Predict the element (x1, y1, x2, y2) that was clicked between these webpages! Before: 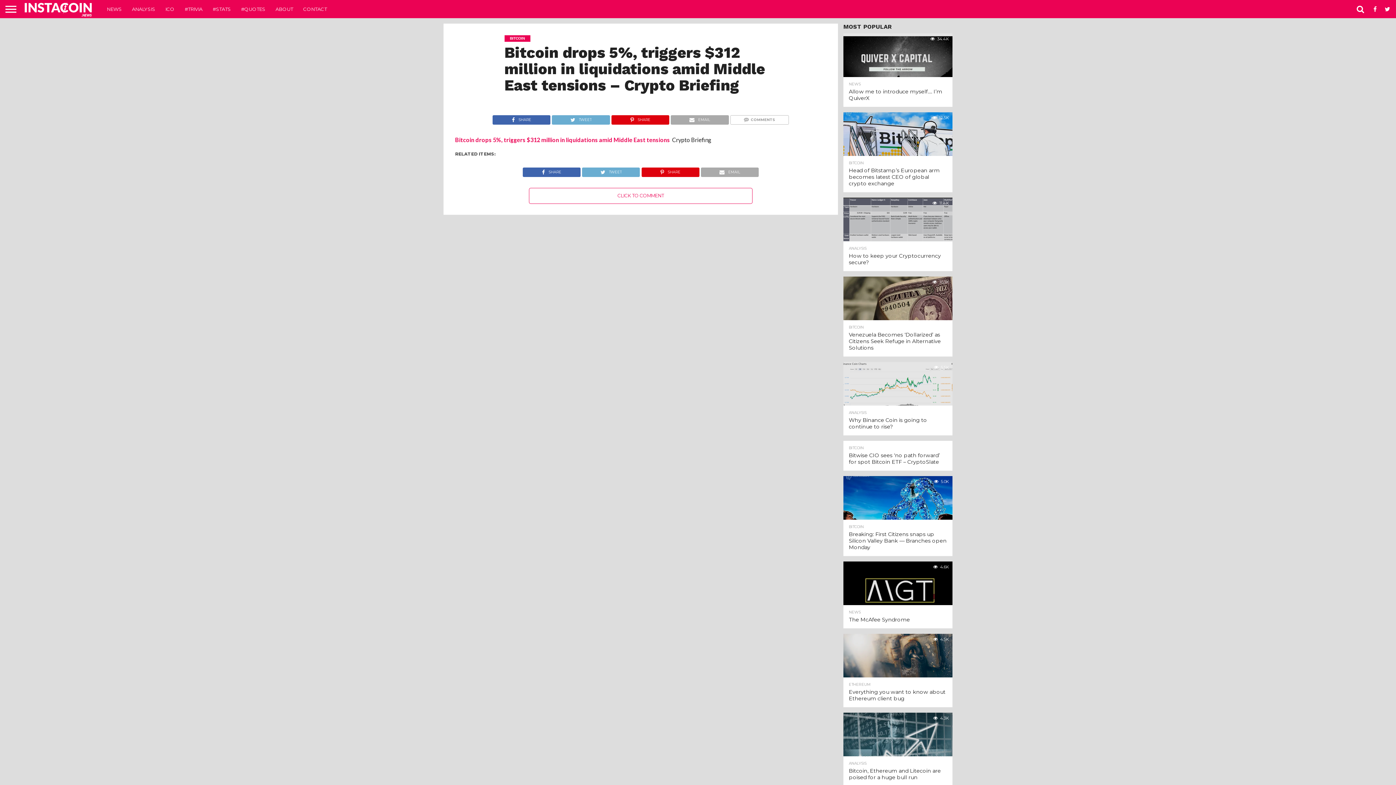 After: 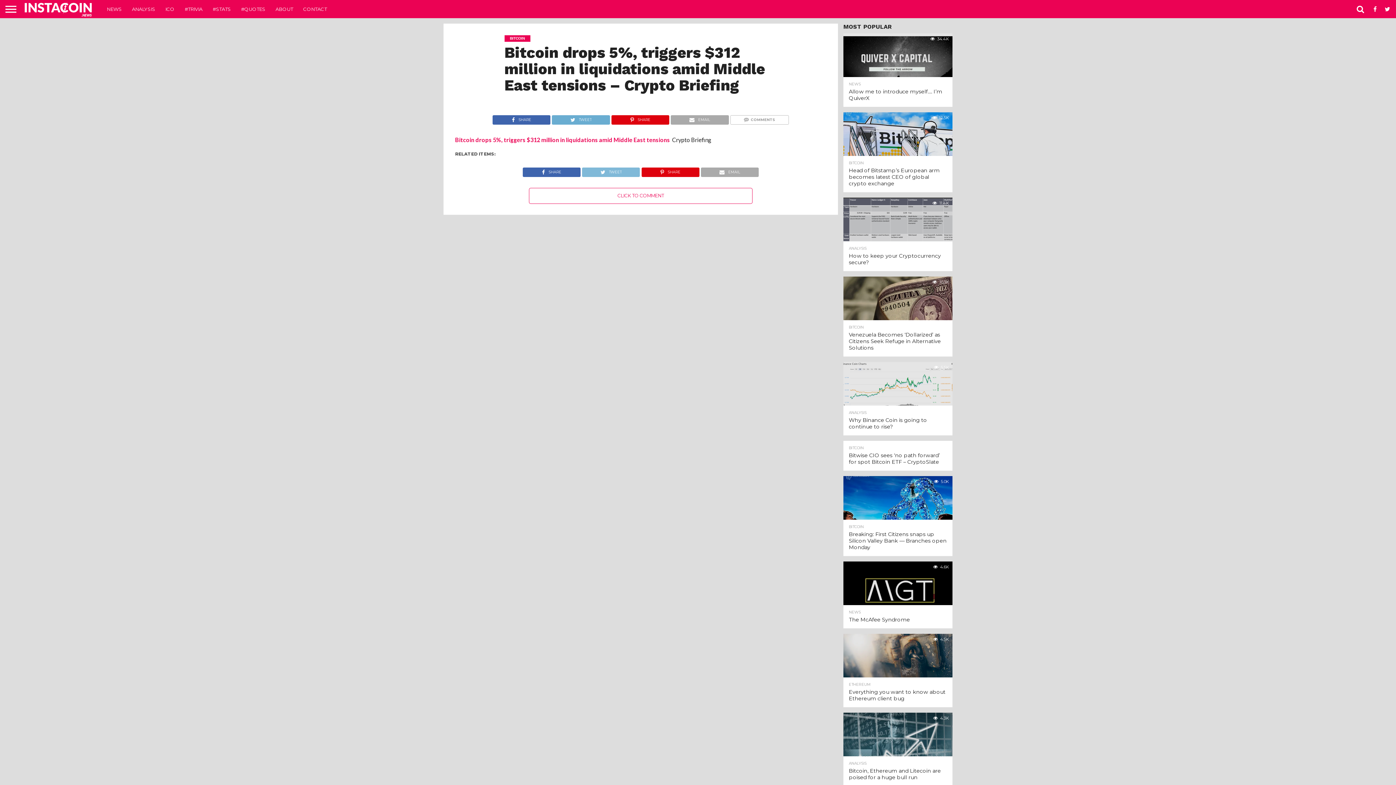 Action: bbox: (581, 166, 640, 173) label: TWEET